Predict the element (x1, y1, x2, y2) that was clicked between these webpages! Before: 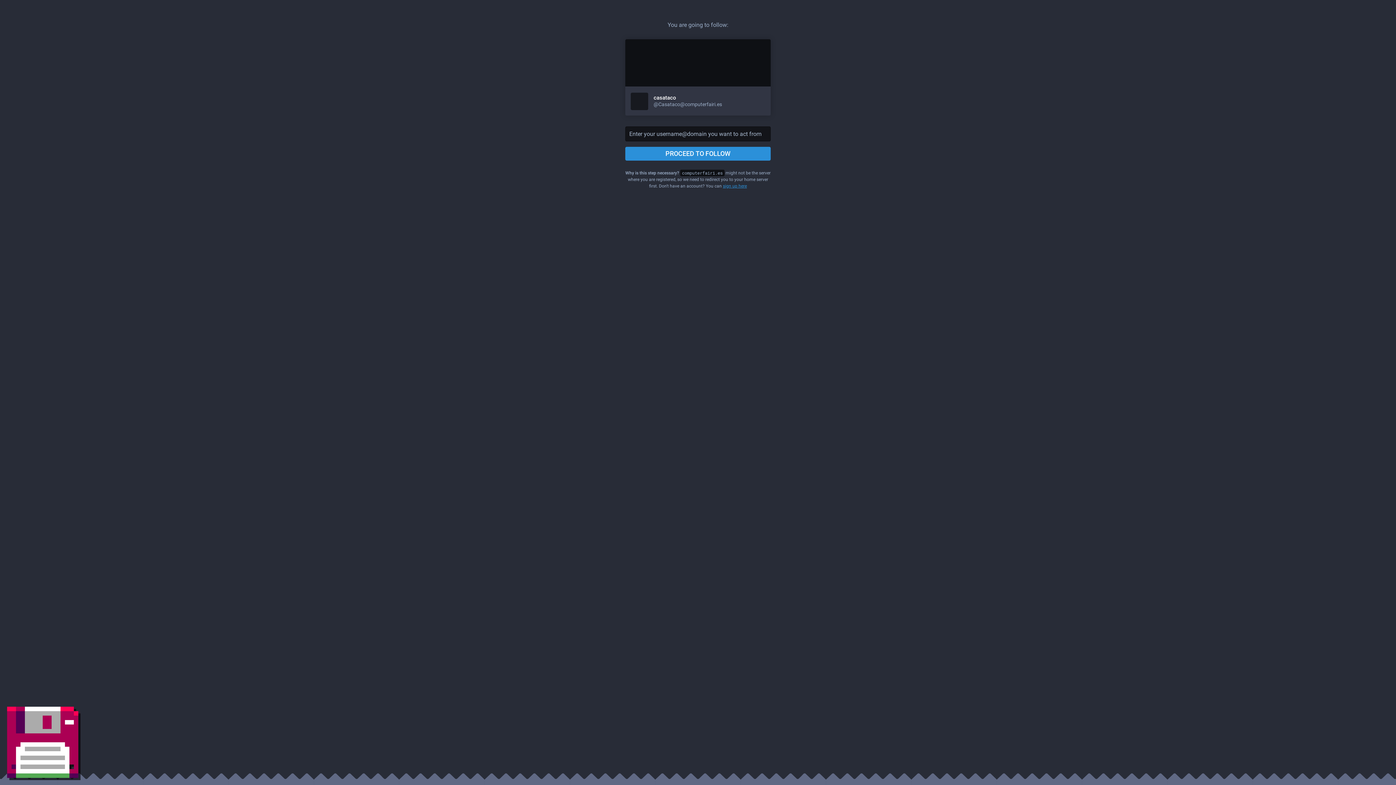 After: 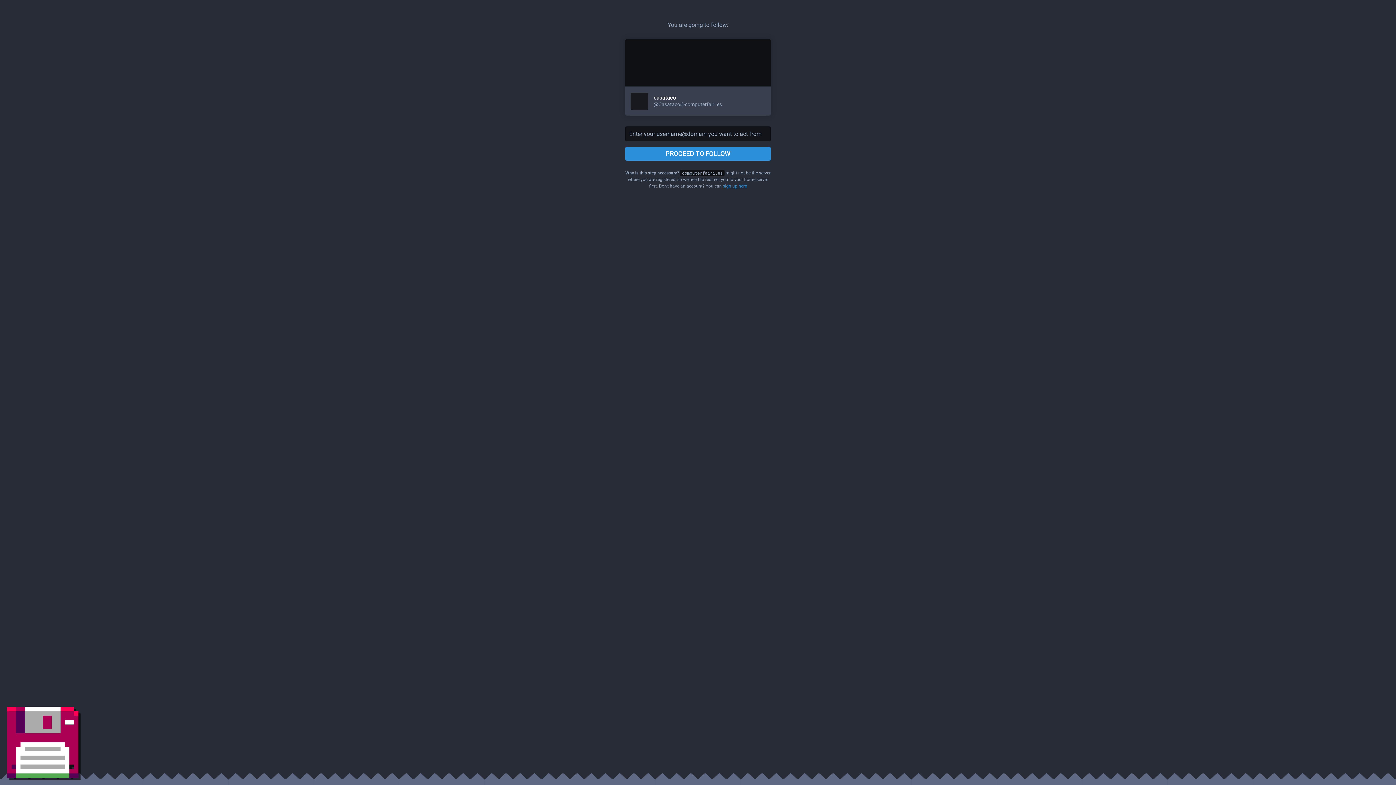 Action: label: casataco
@Casataco@computerfairi.es bbox: (625, 39, 770, 115)